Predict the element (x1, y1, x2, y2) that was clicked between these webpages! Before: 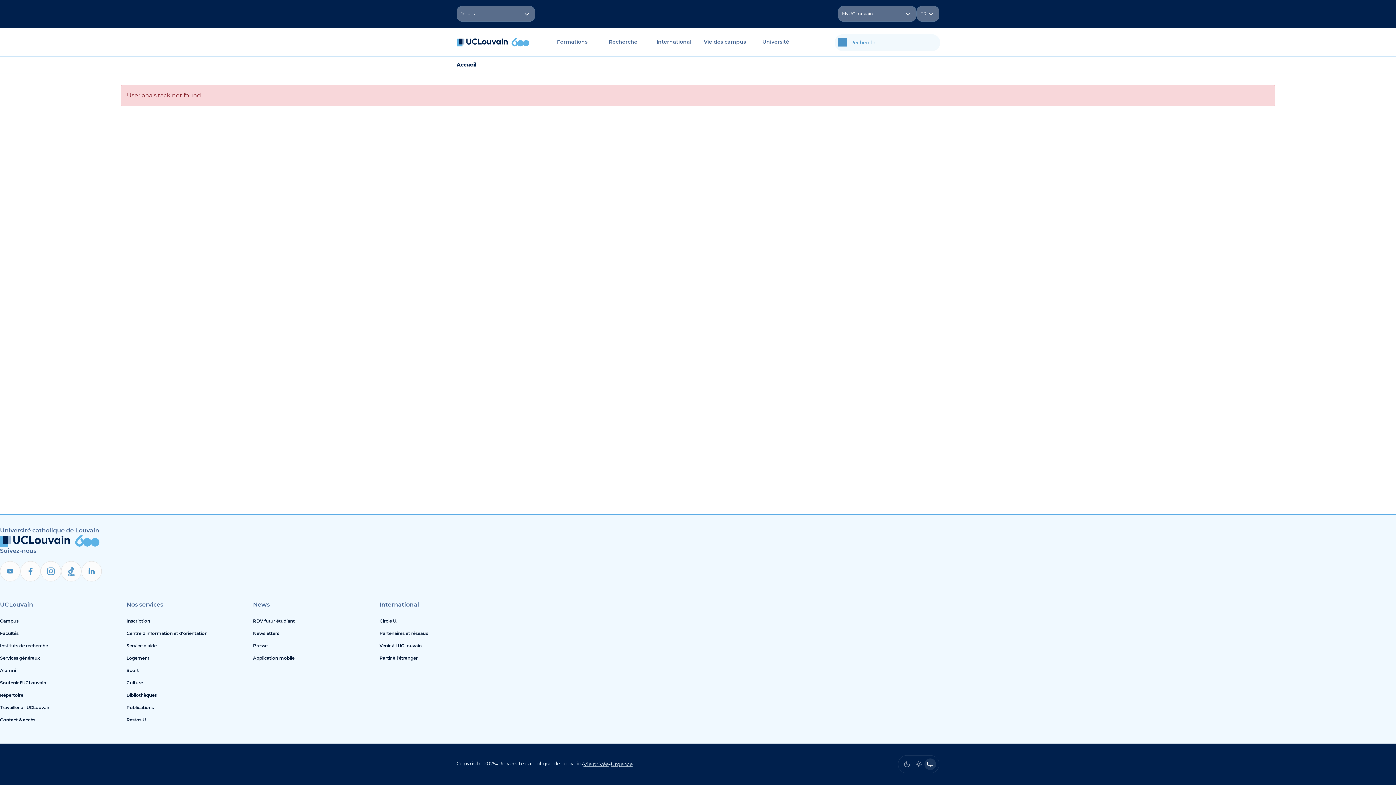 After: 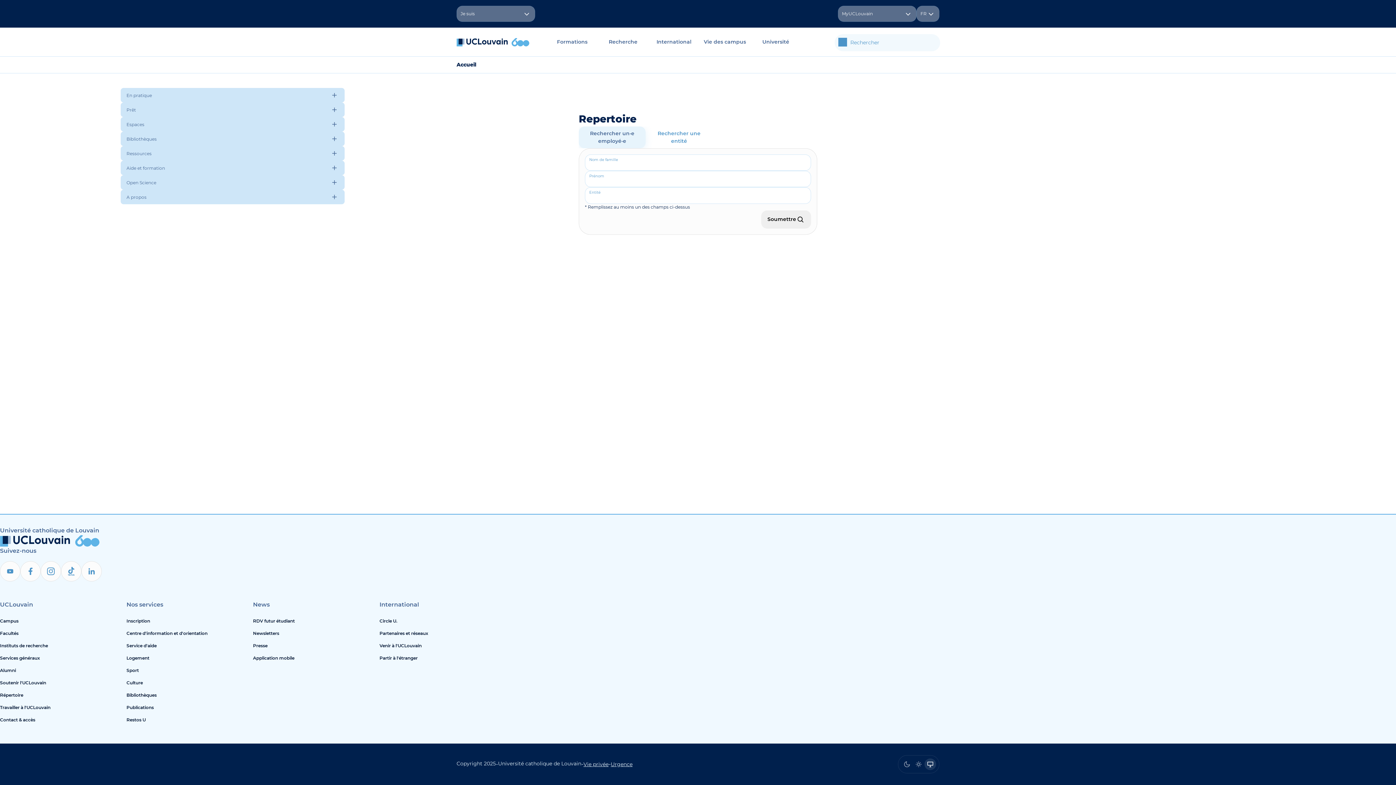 Action: bbox: (0, 689, 120, 701) label: Répertoire